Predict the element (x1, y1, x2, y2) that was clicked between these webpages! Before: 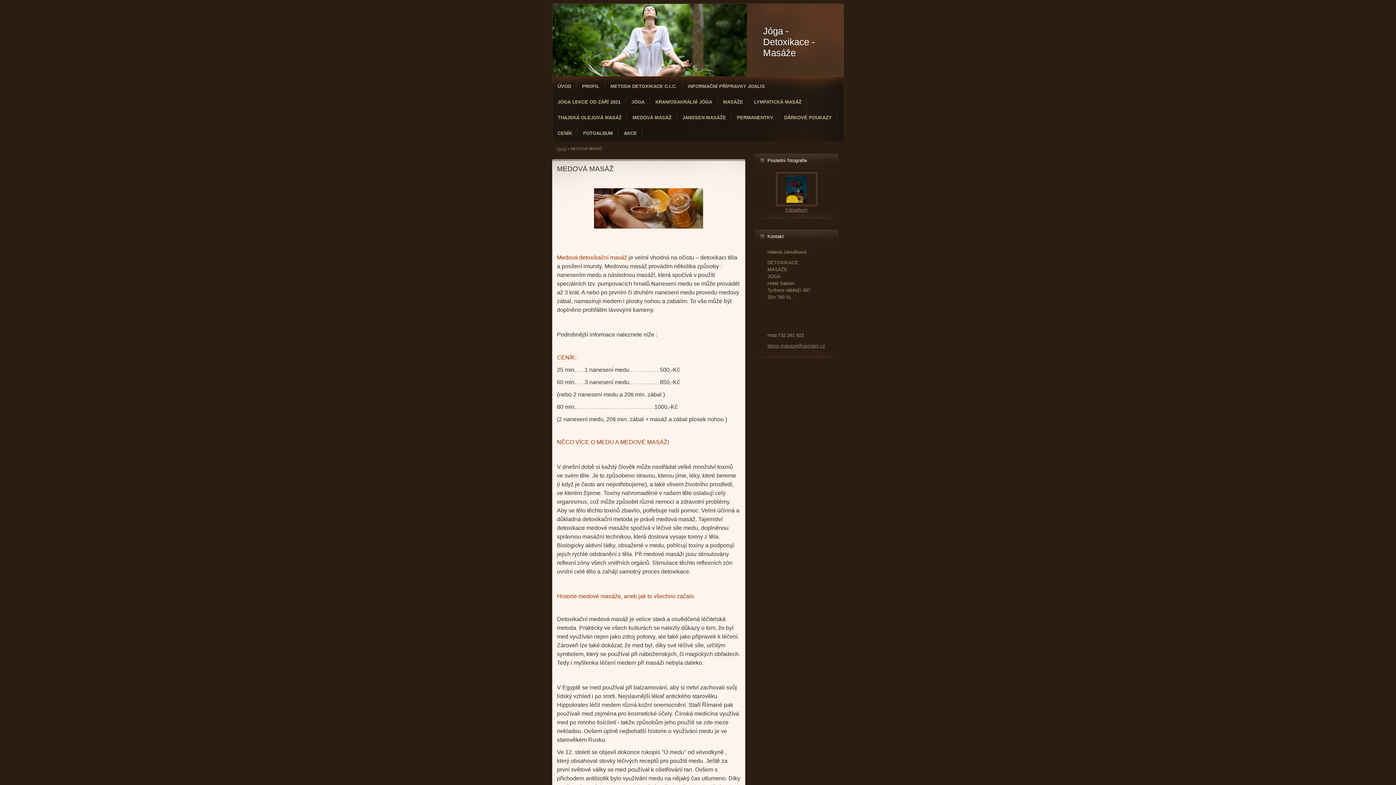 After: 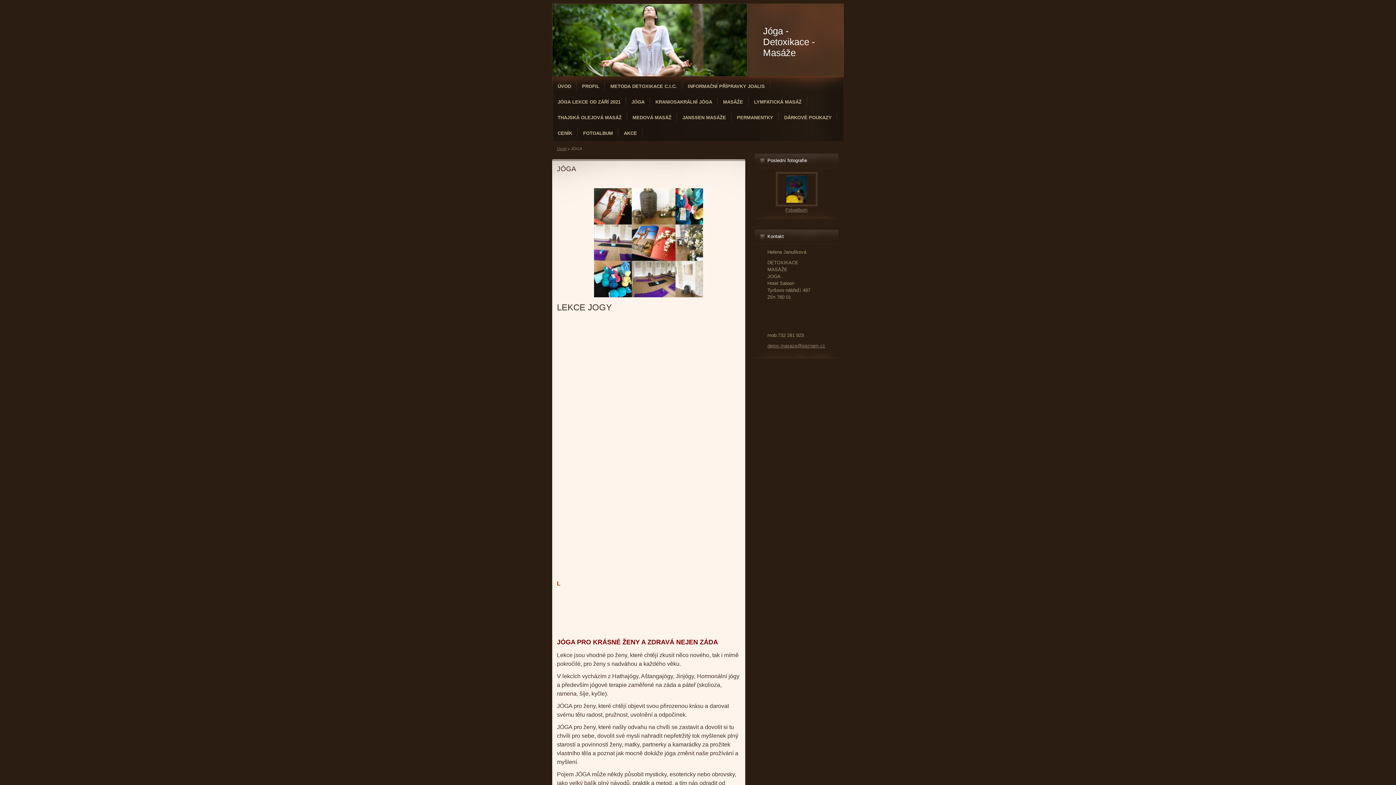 Action: bbox: (626, 94, 650, 109) label: JÓGA